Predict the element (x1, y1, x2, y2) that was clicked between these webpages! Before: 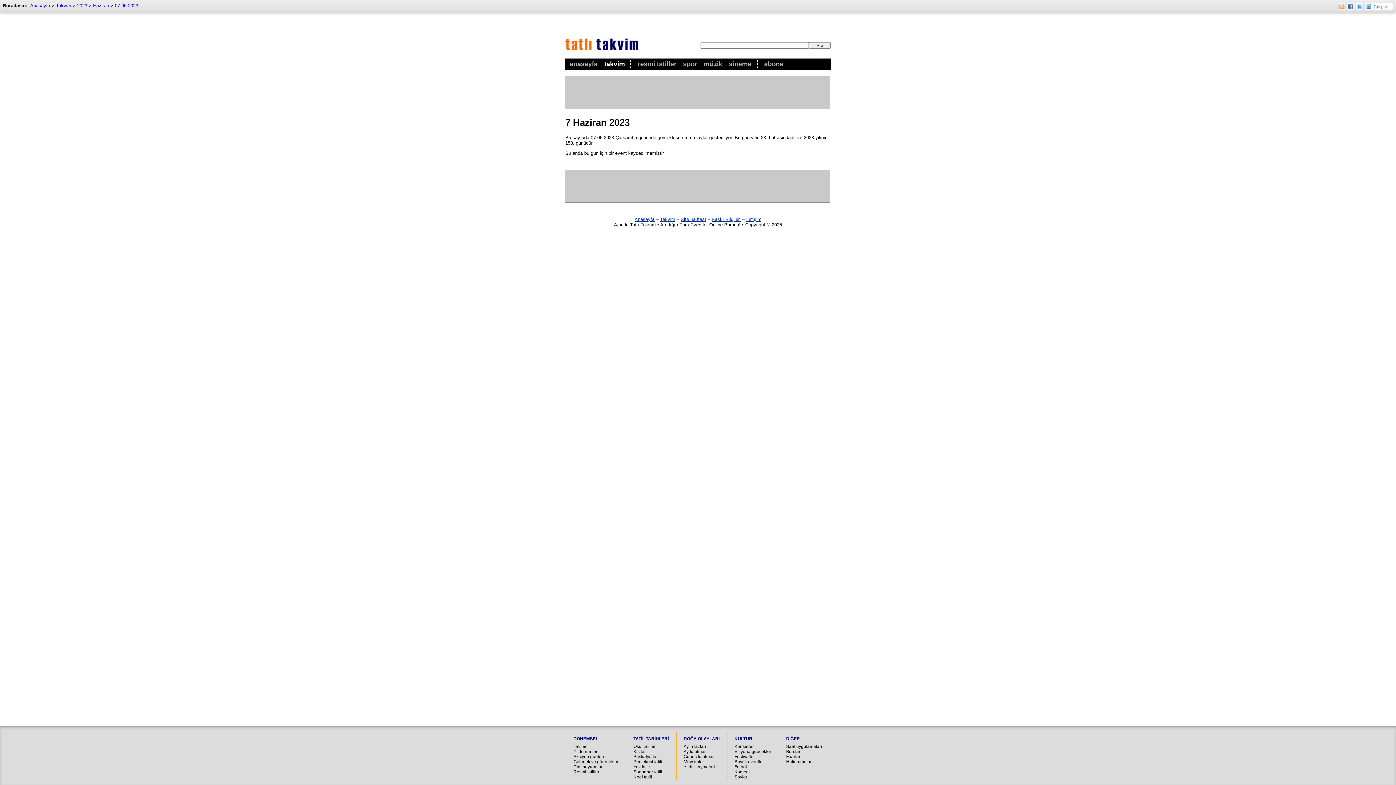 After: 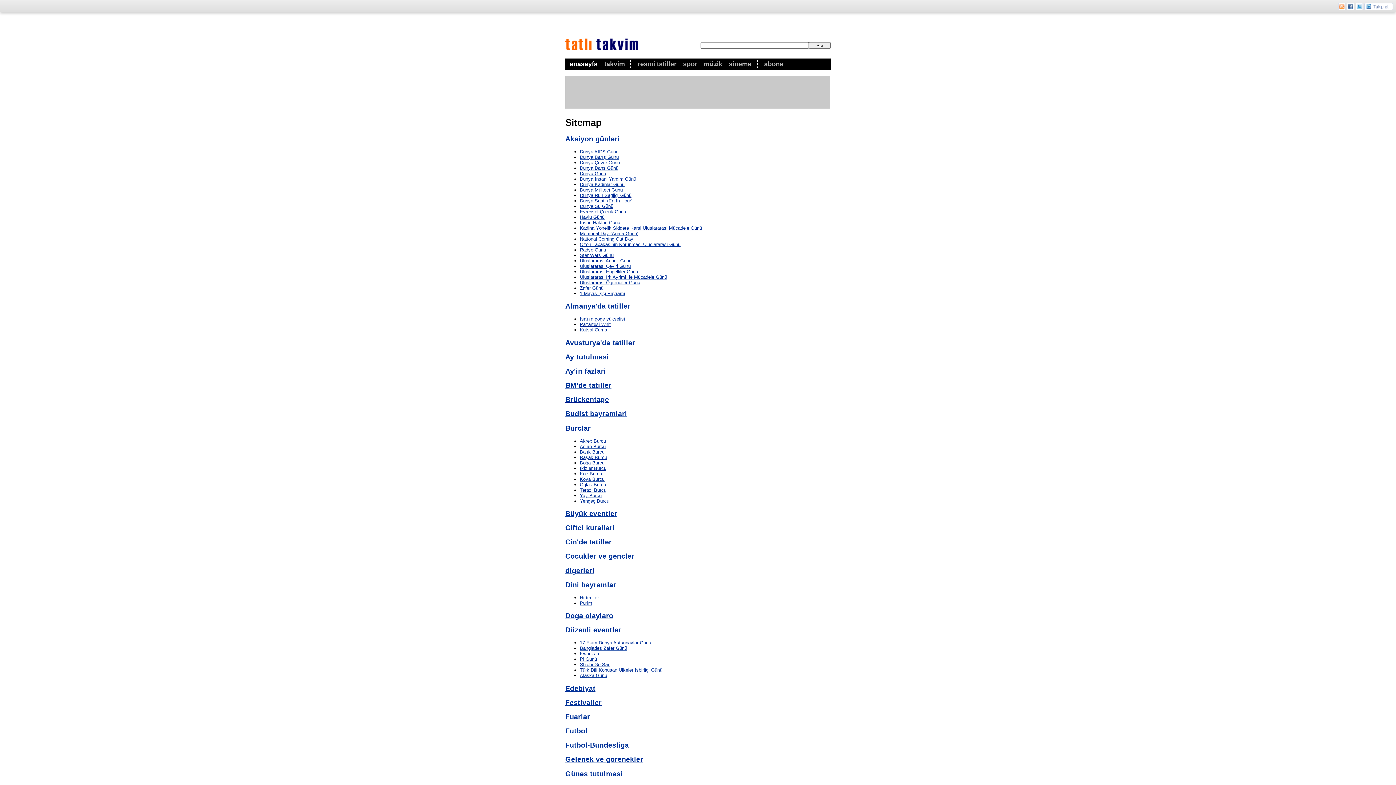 Action: bbox: (680, 216, 706, 222) label: Site haritası